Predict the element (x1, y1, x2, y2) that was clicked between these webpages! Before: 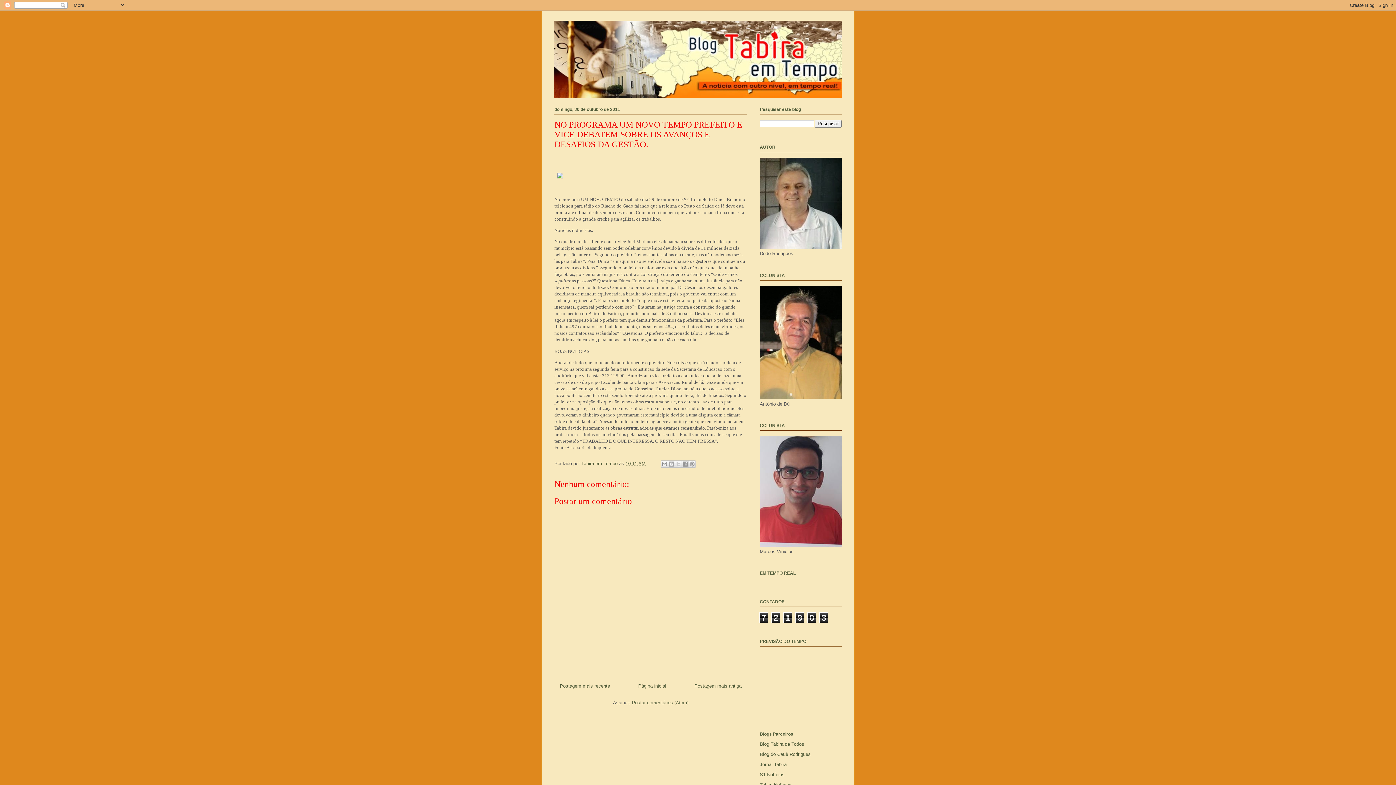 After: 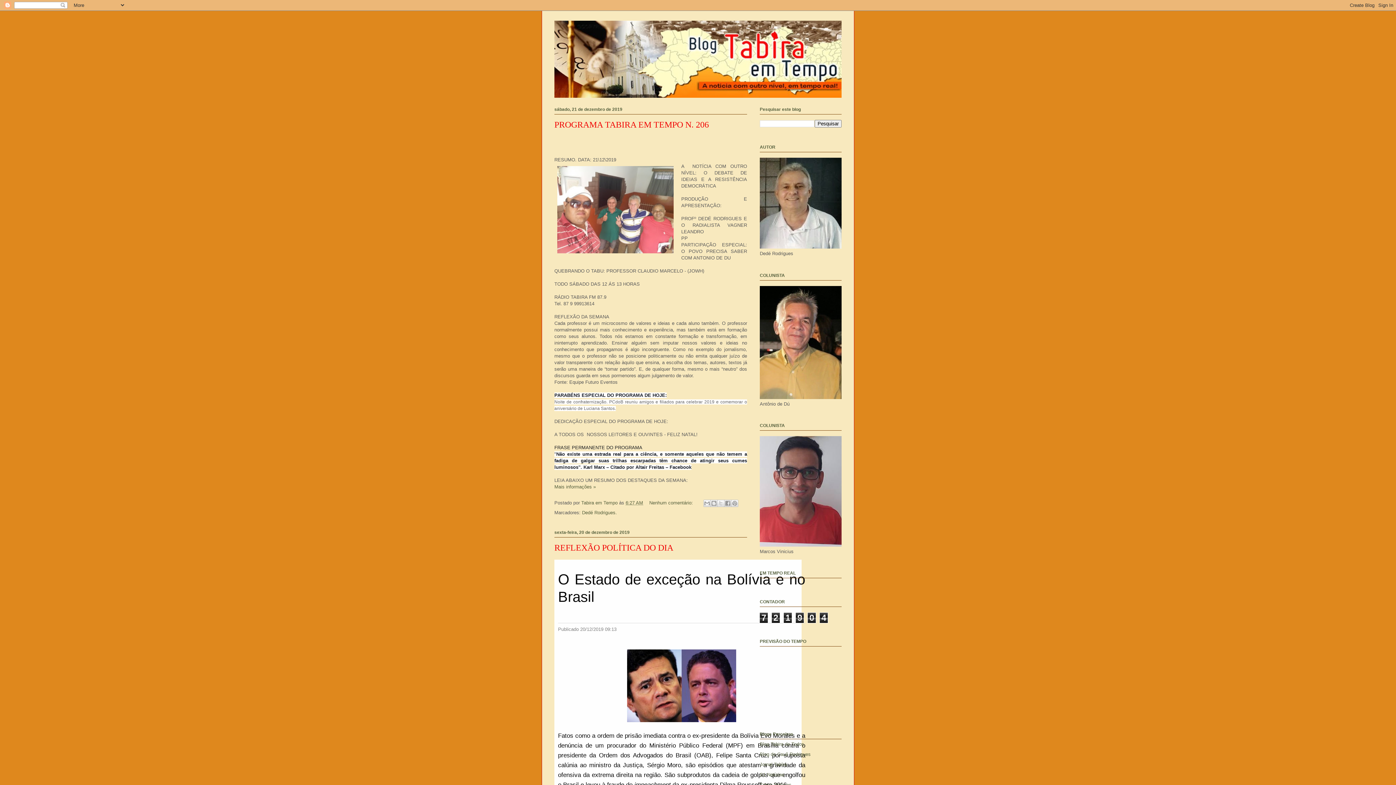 Action: bbox: (638, 683, 666, 688) label: Página inicial